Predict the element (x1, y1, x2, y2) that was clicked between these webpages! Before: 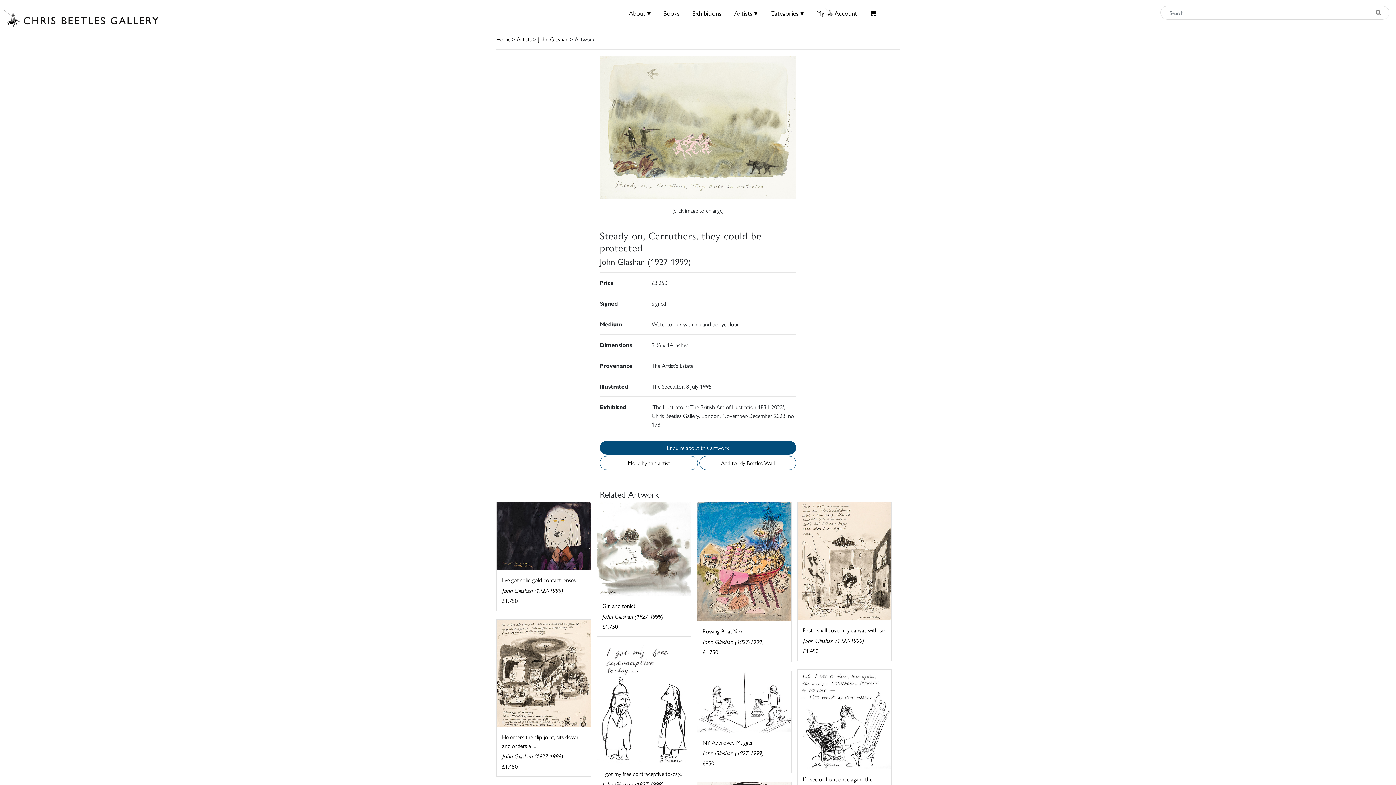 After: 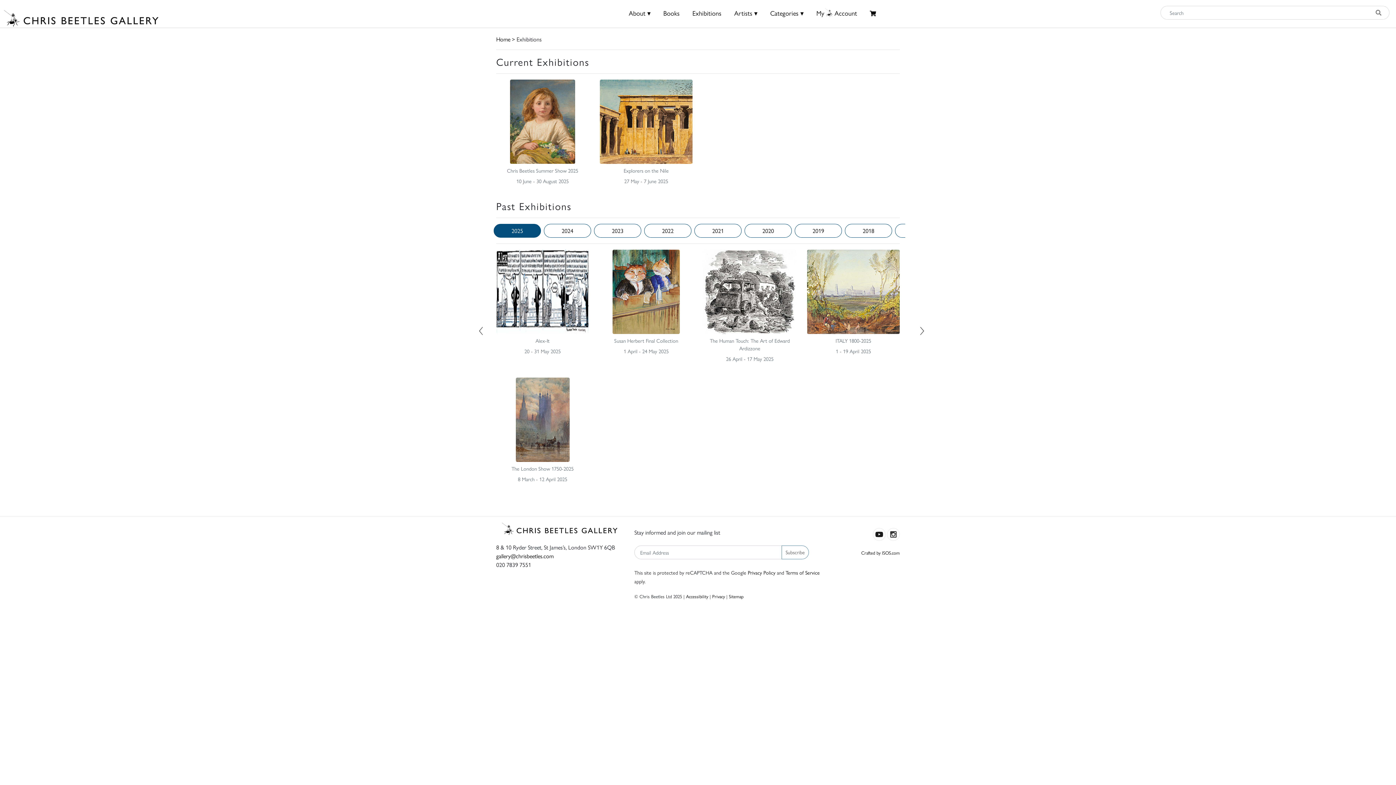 Action: bbox: (692, 8, 721, 17) label: Exhibitions